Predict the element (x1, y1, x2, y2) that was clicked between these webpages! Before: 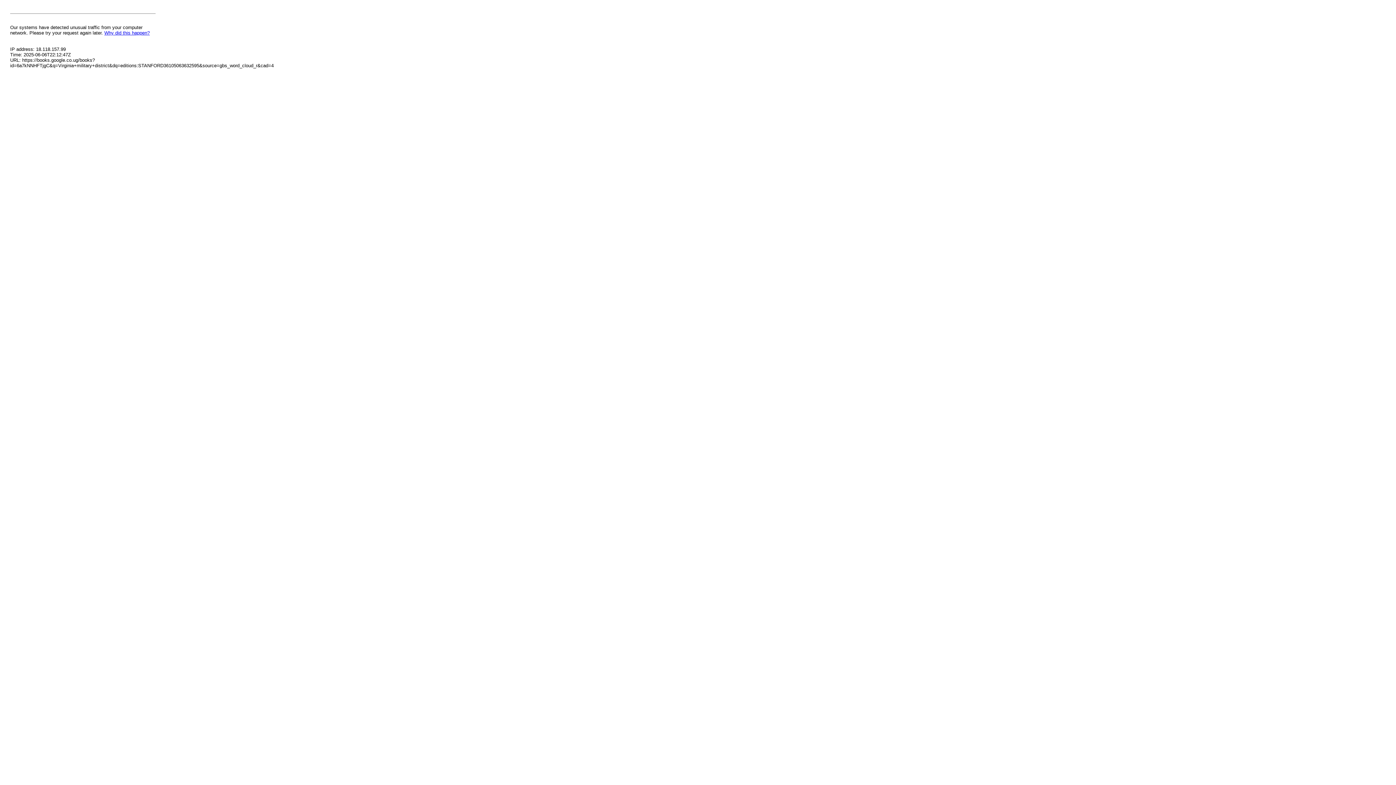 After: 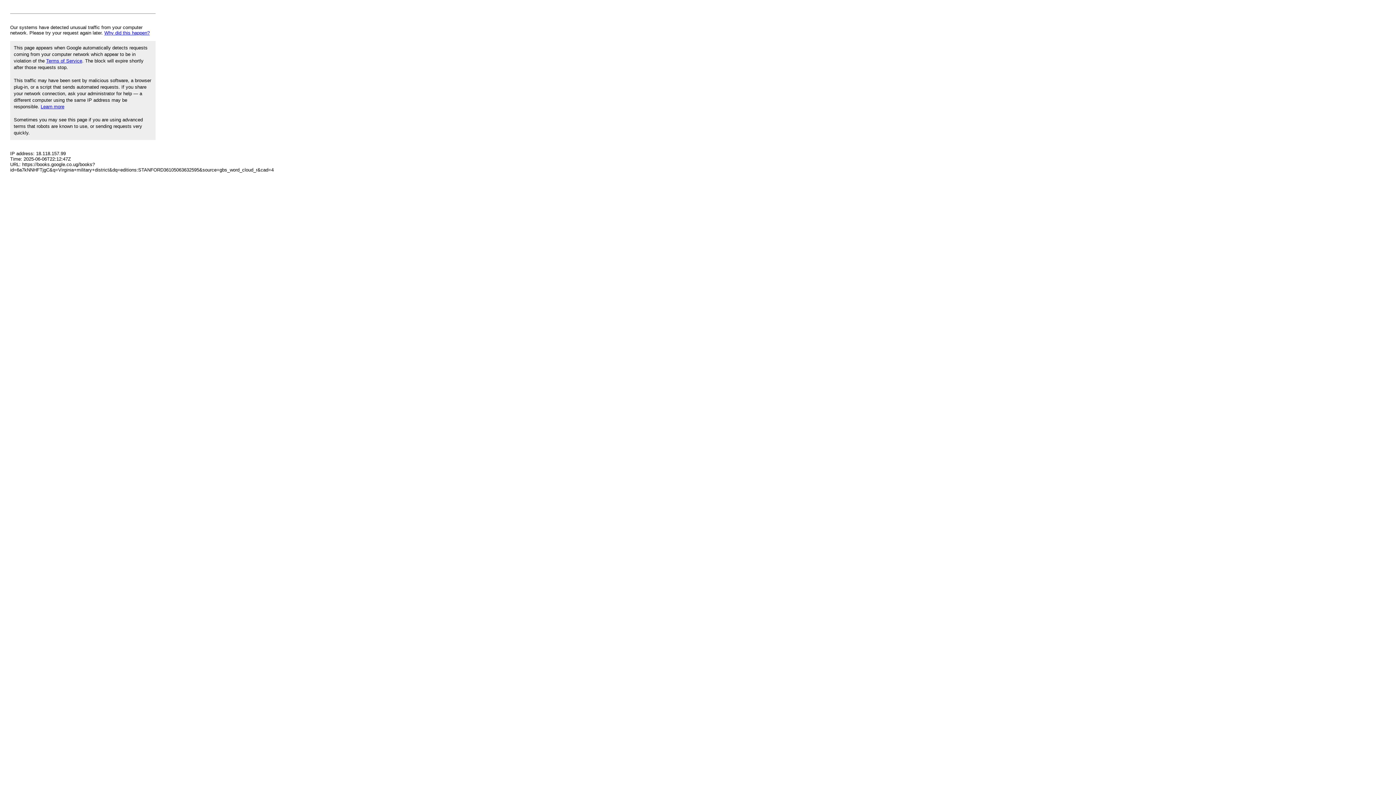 Action: bbox: (104, 30, 149, 35) label: Why did this happen?